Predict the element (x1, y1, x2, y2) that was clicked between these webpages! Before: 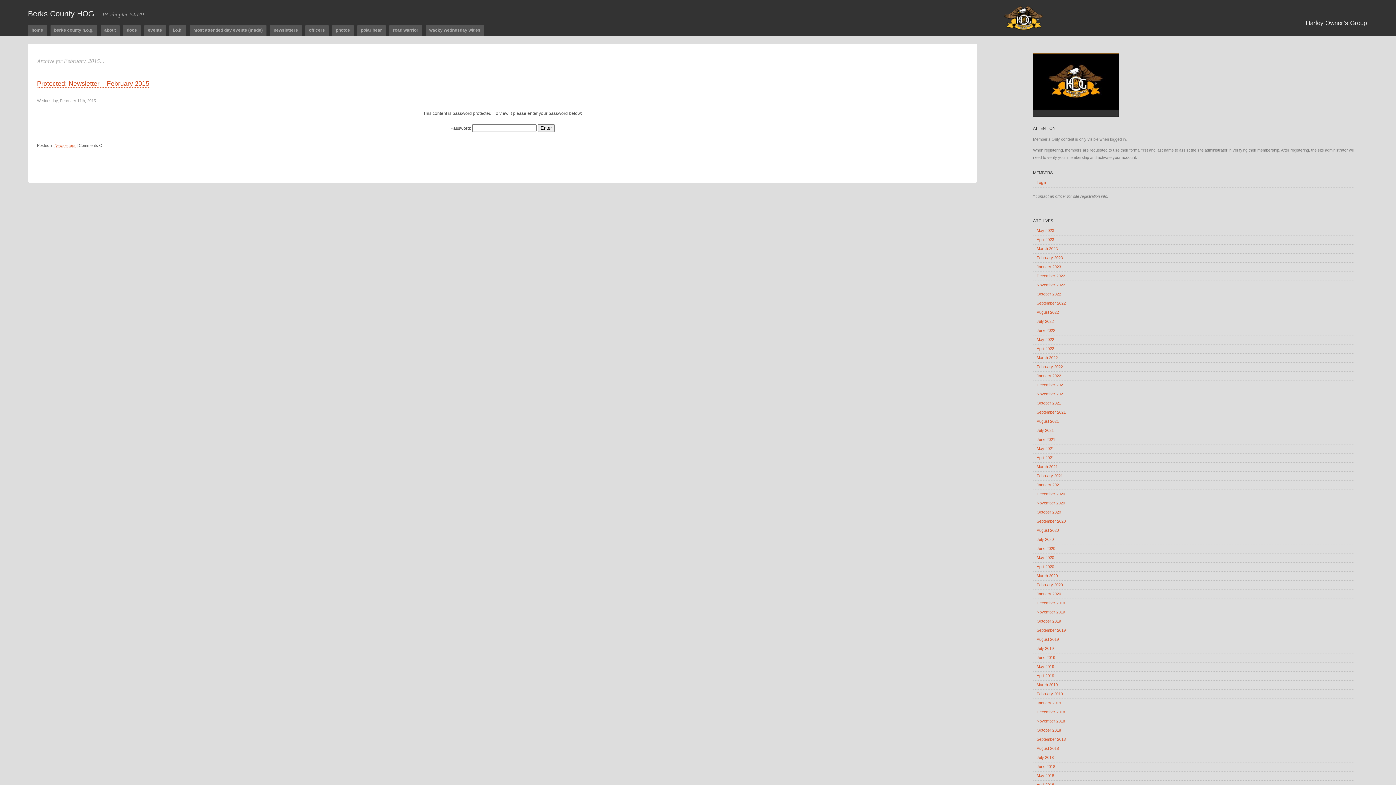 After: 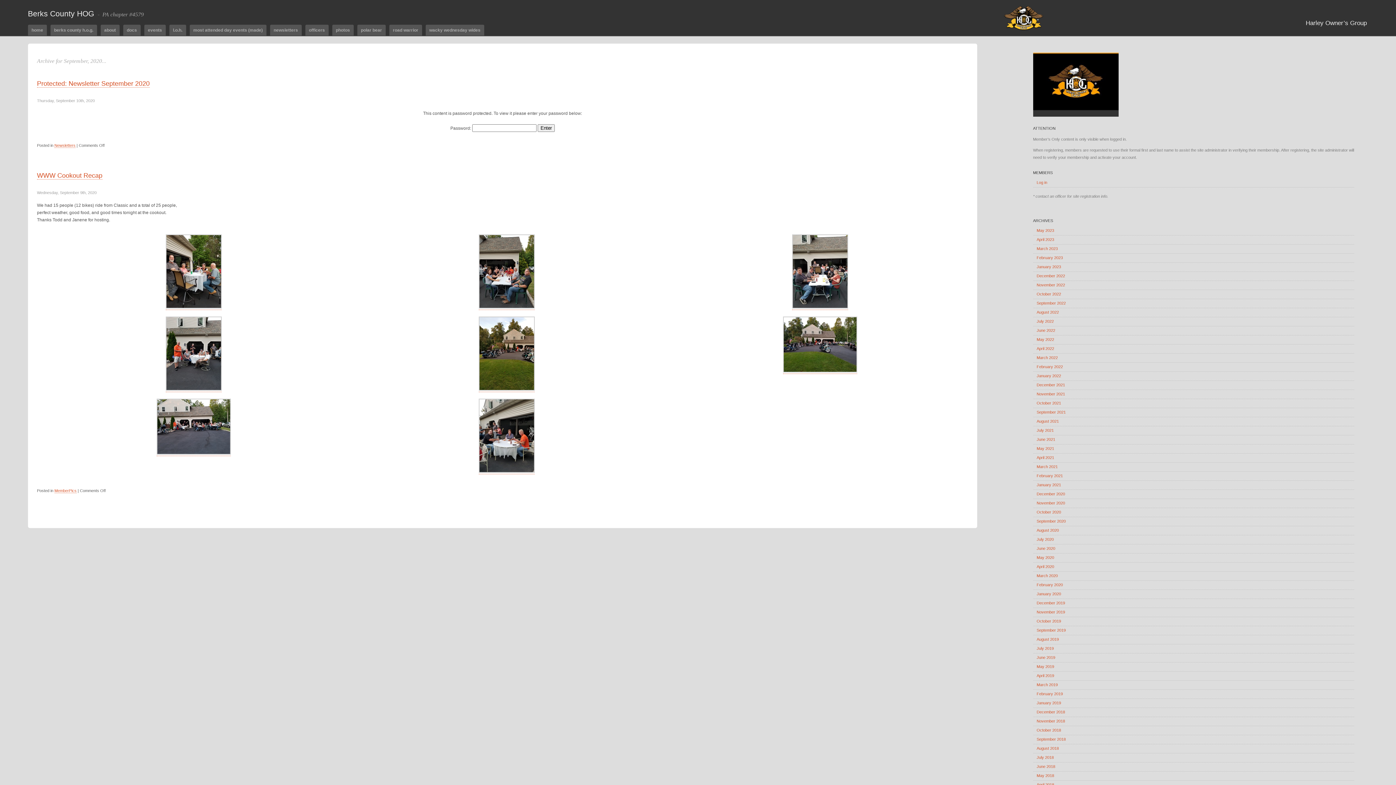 Action: label: September 2020 bbox: (1033, 517, 1354, 526)